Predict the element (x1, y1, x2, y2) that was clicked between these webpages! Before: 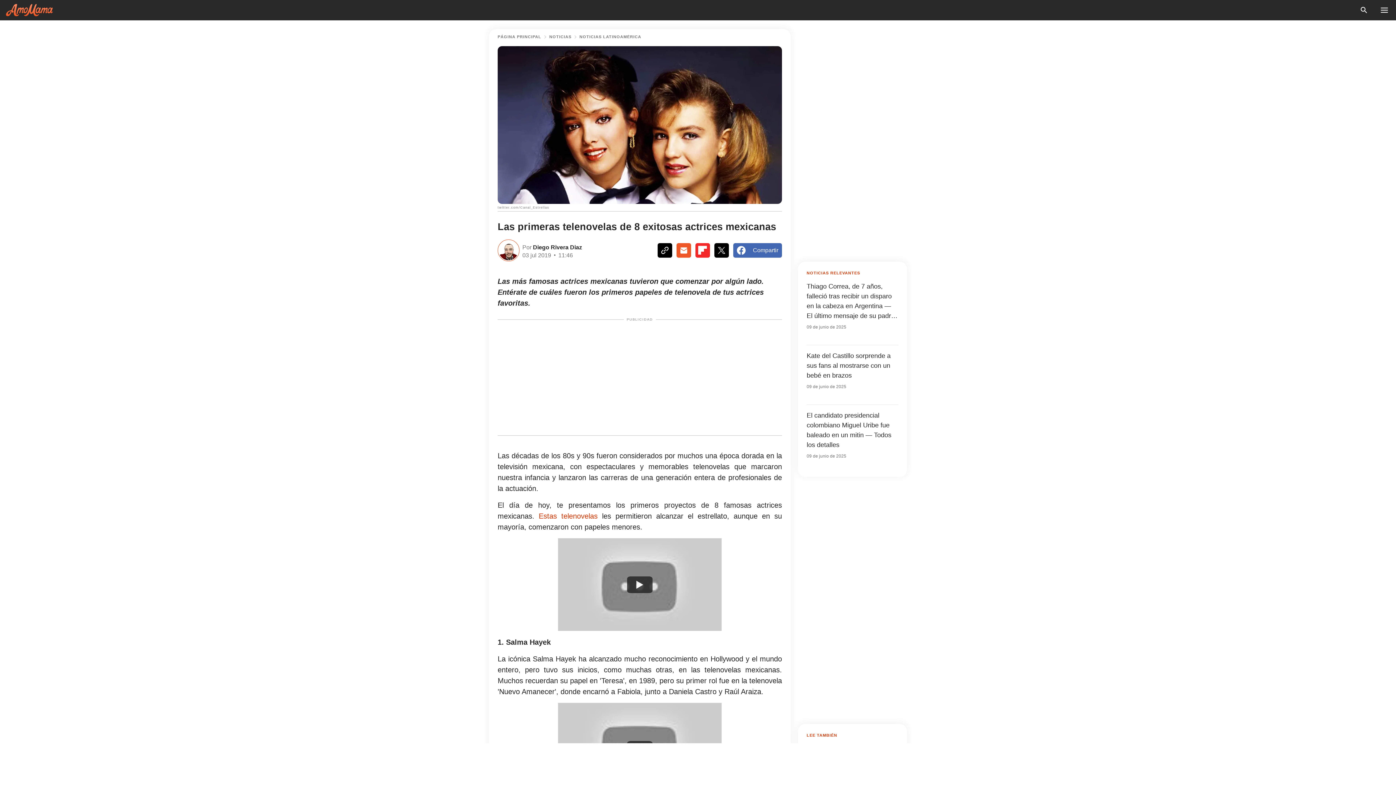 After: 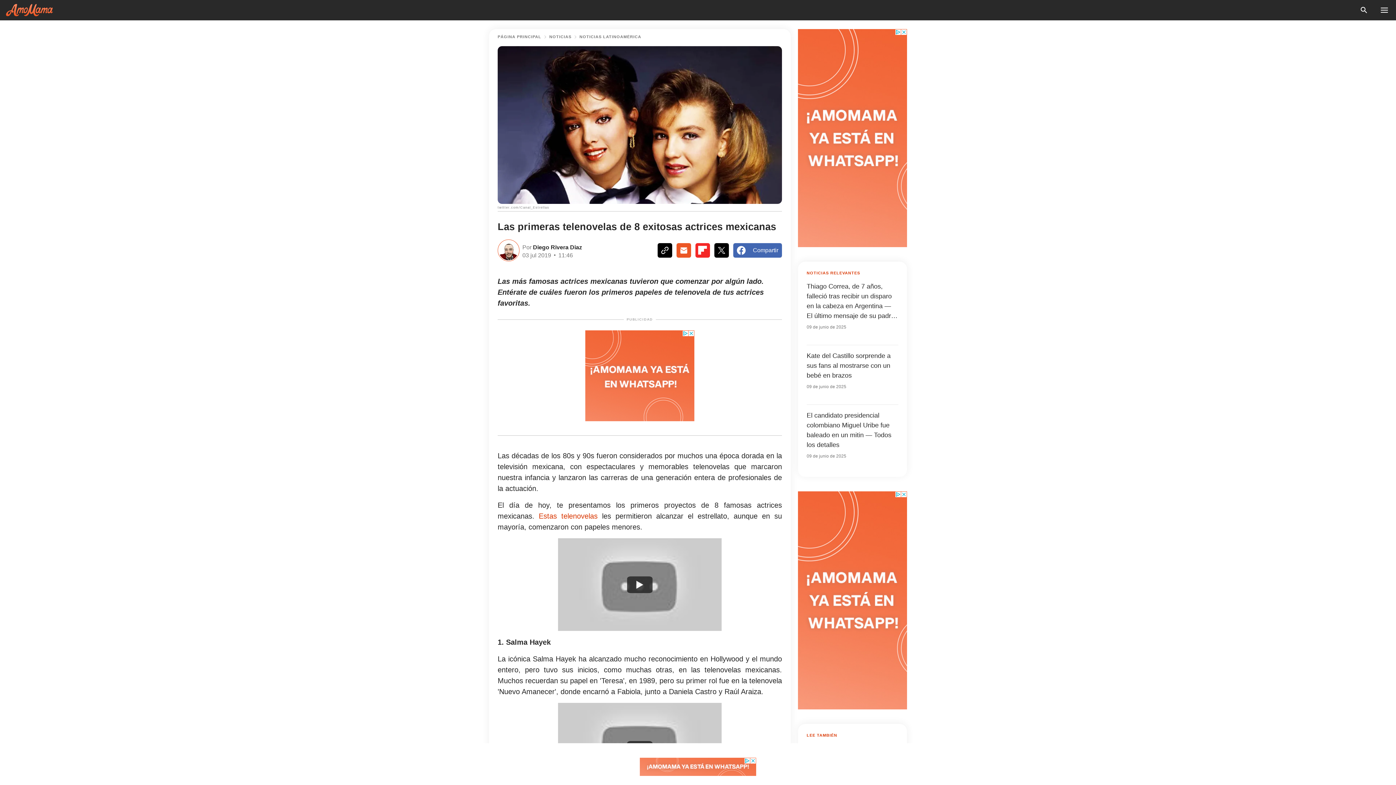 Action: bbox: (676, 243, 691, 257)